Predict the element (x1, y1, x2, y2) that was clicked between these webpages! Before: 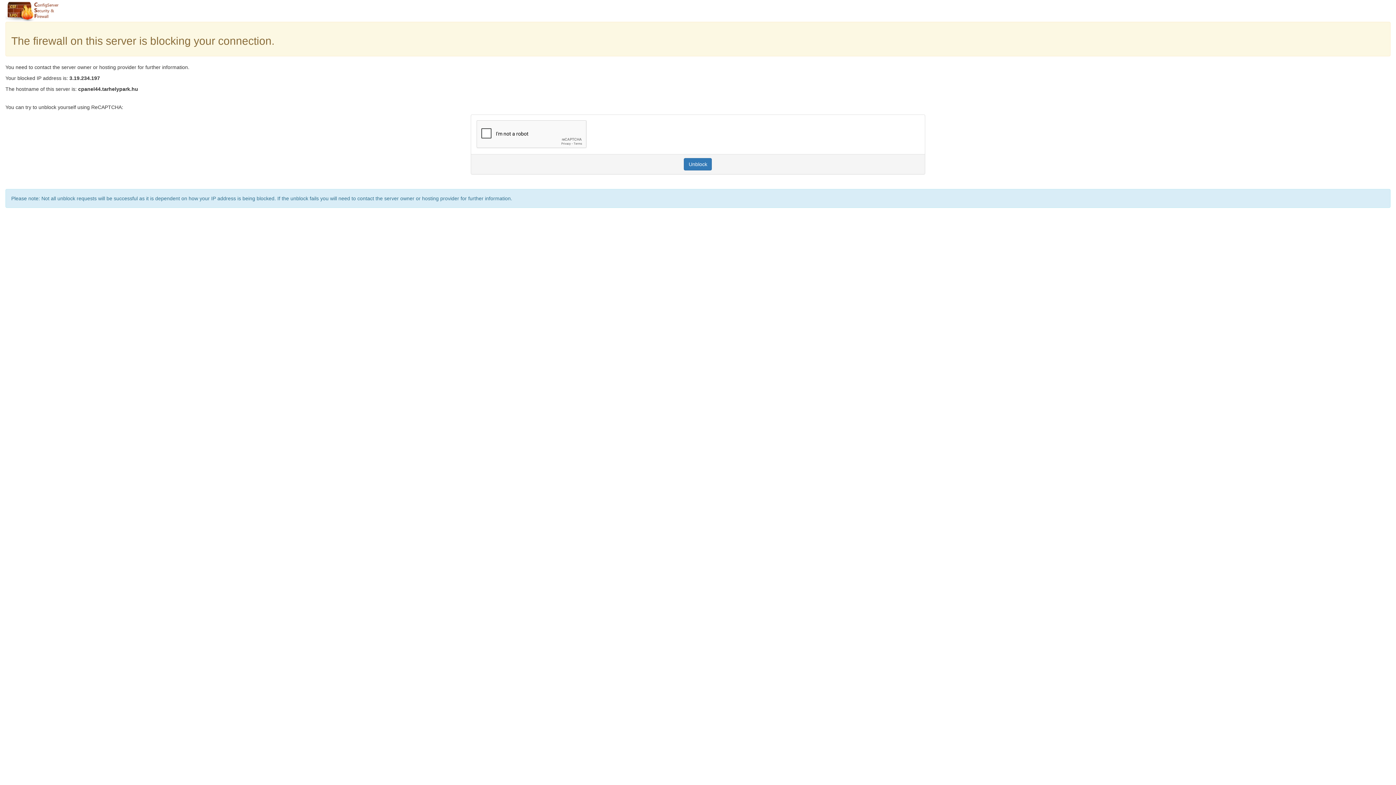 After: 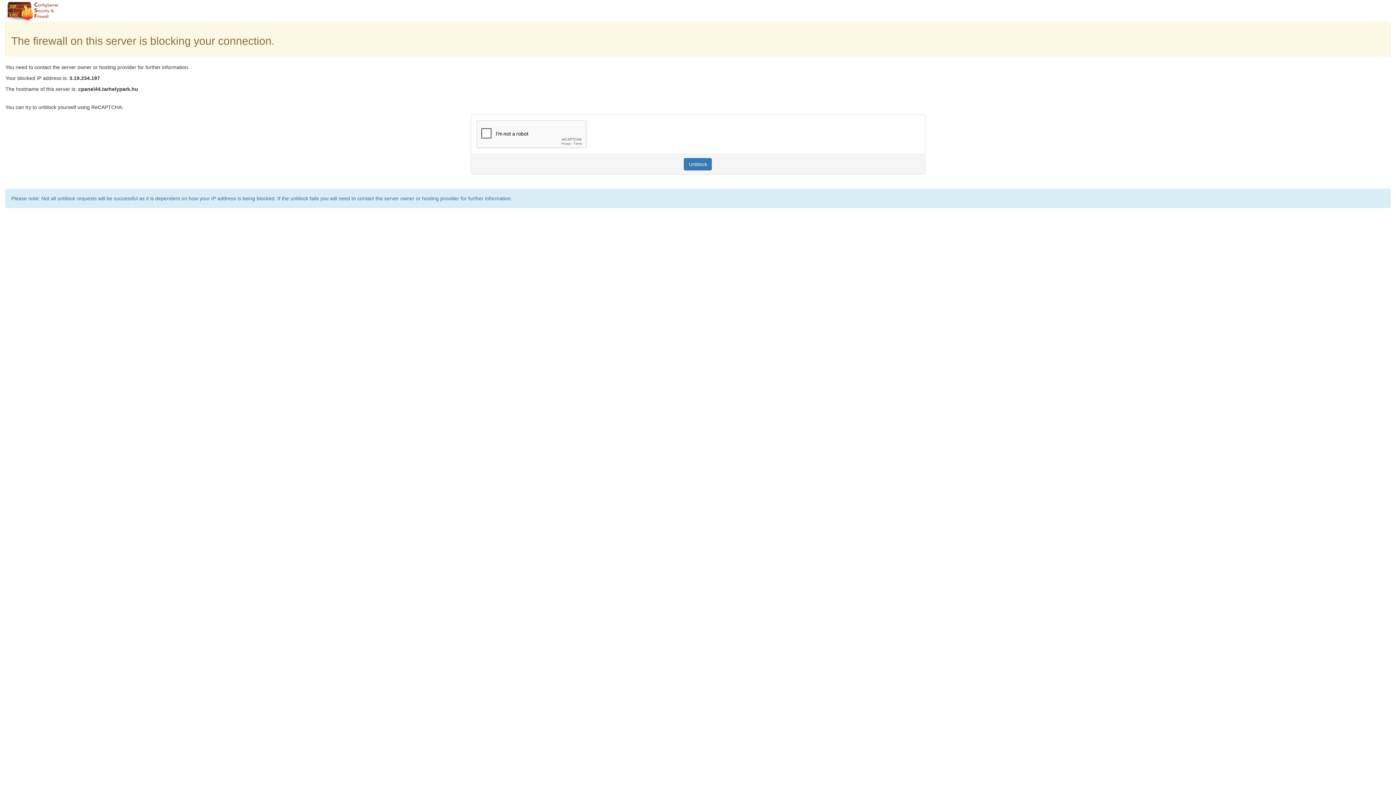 Action: bbox: (684, 158, 712, 170) label: Unblock